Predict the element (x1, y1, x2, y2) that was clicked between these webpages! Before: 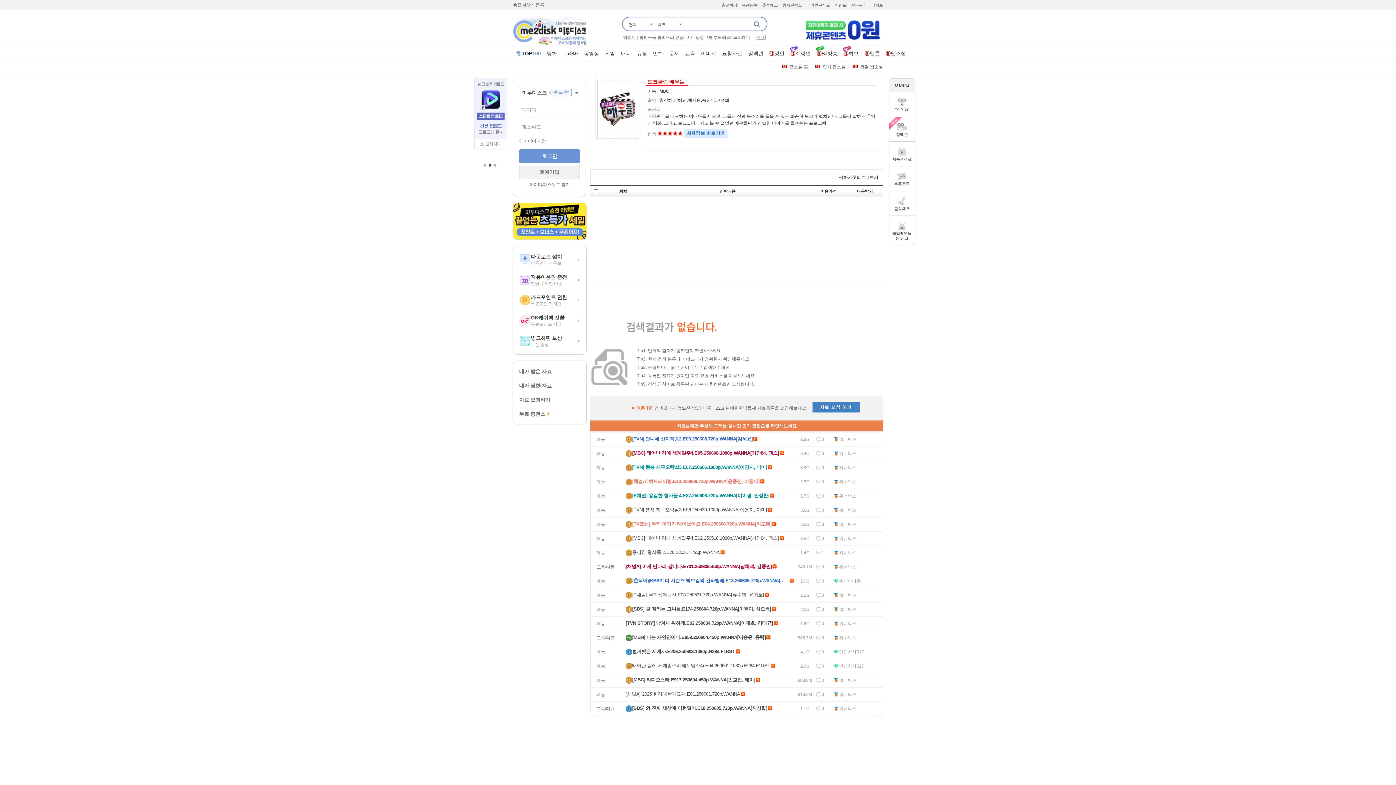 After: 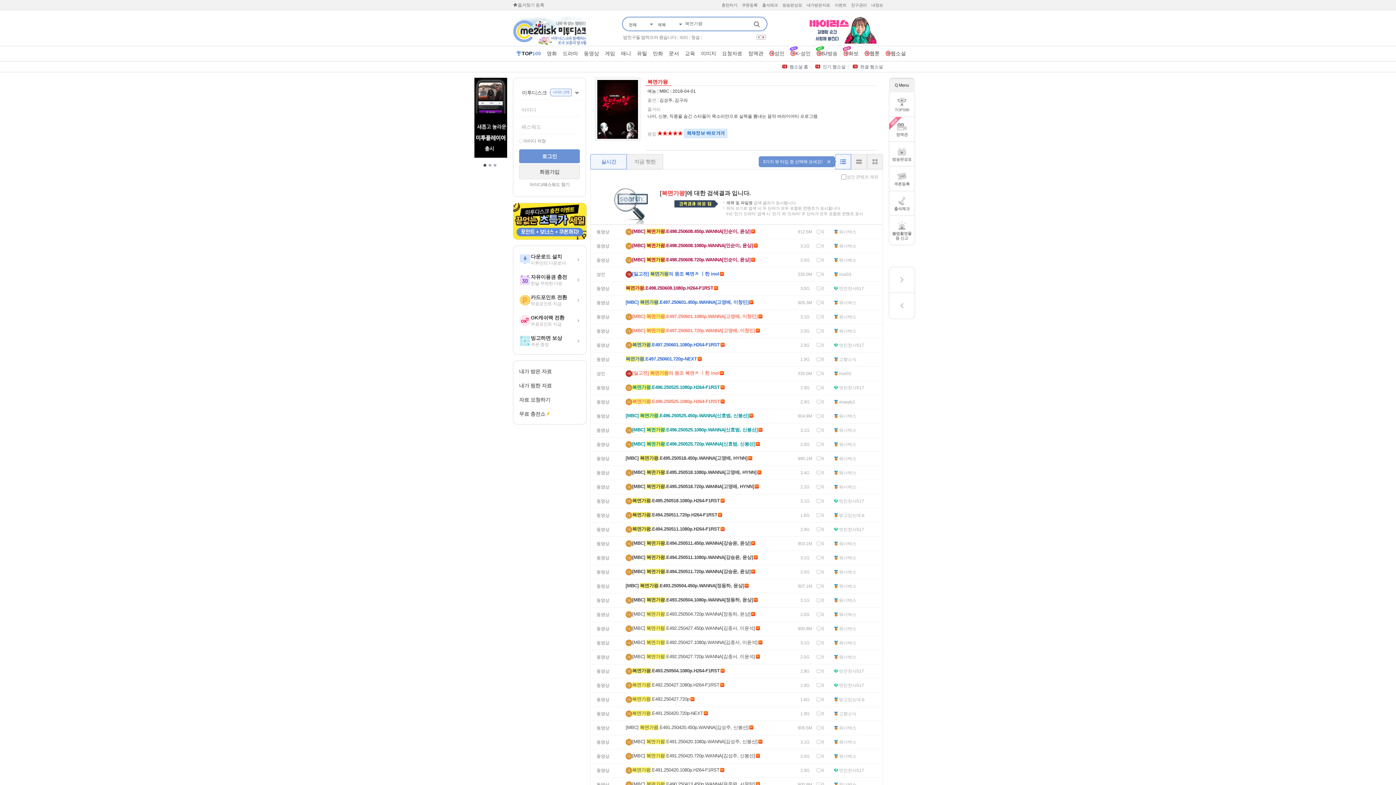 Action: bbox: (623, 34, 640, 40) label: 복면가왕